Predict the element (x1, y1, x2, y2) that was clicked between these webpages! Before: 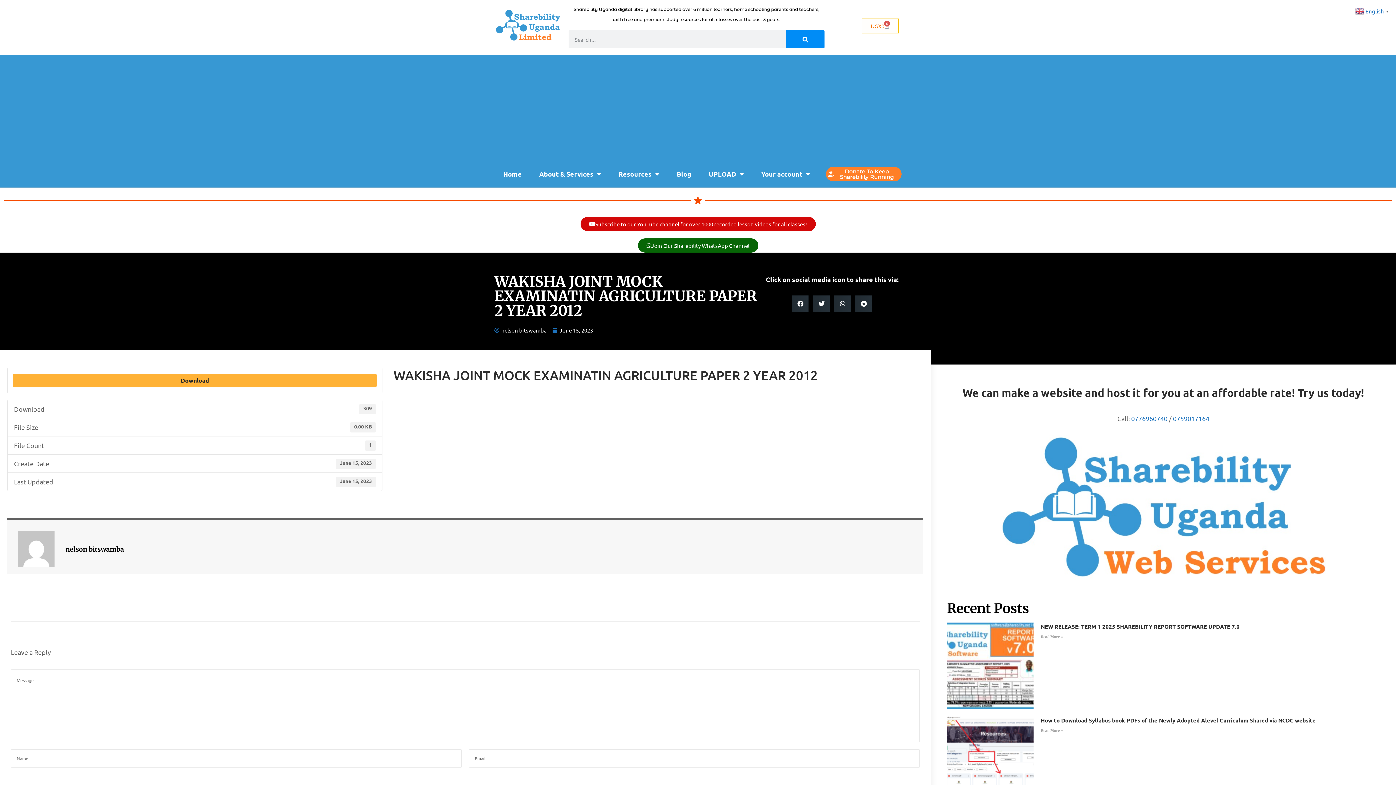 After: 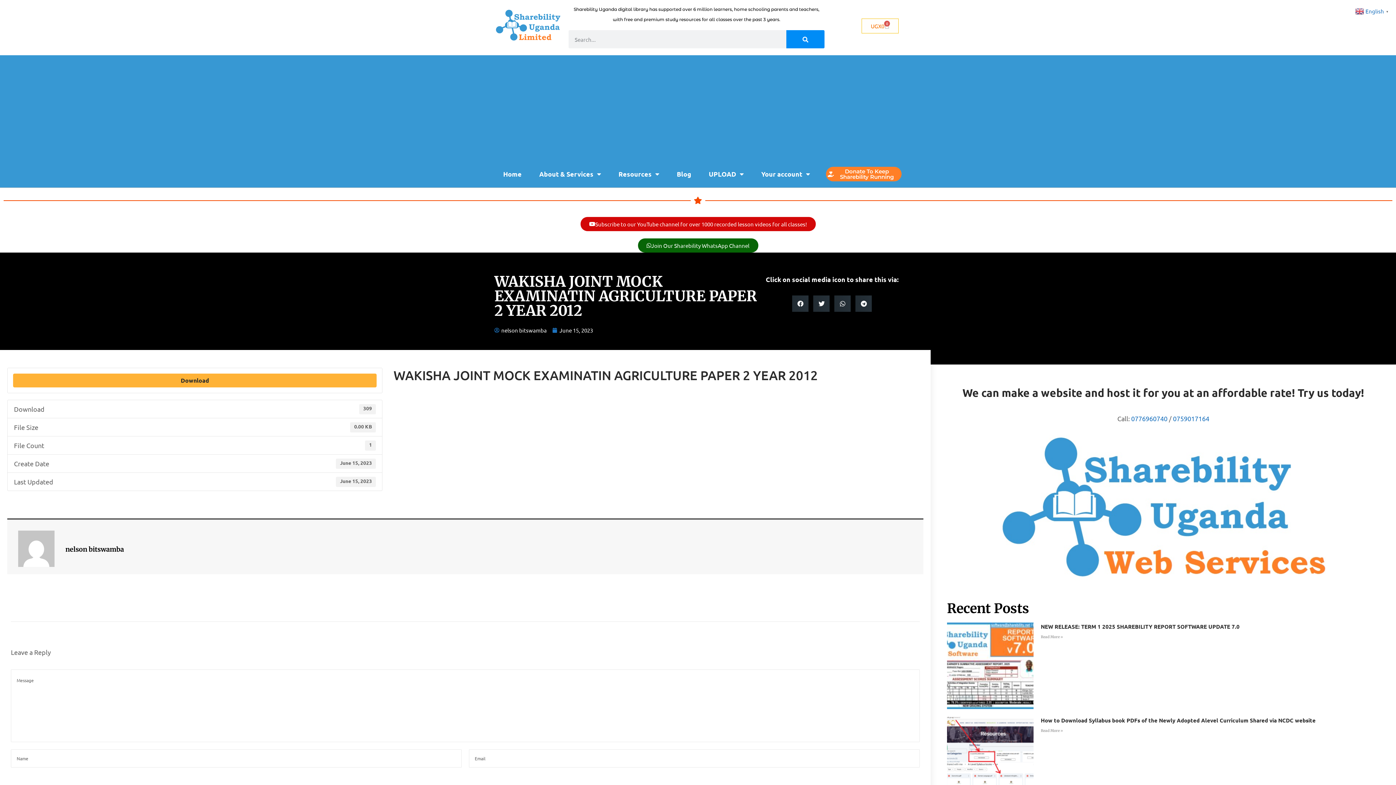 Action: bbox: (580, 217, 815, 231) label: Subscribe to our YouTube channel for over 1000 recorded lesson videos for all classes!